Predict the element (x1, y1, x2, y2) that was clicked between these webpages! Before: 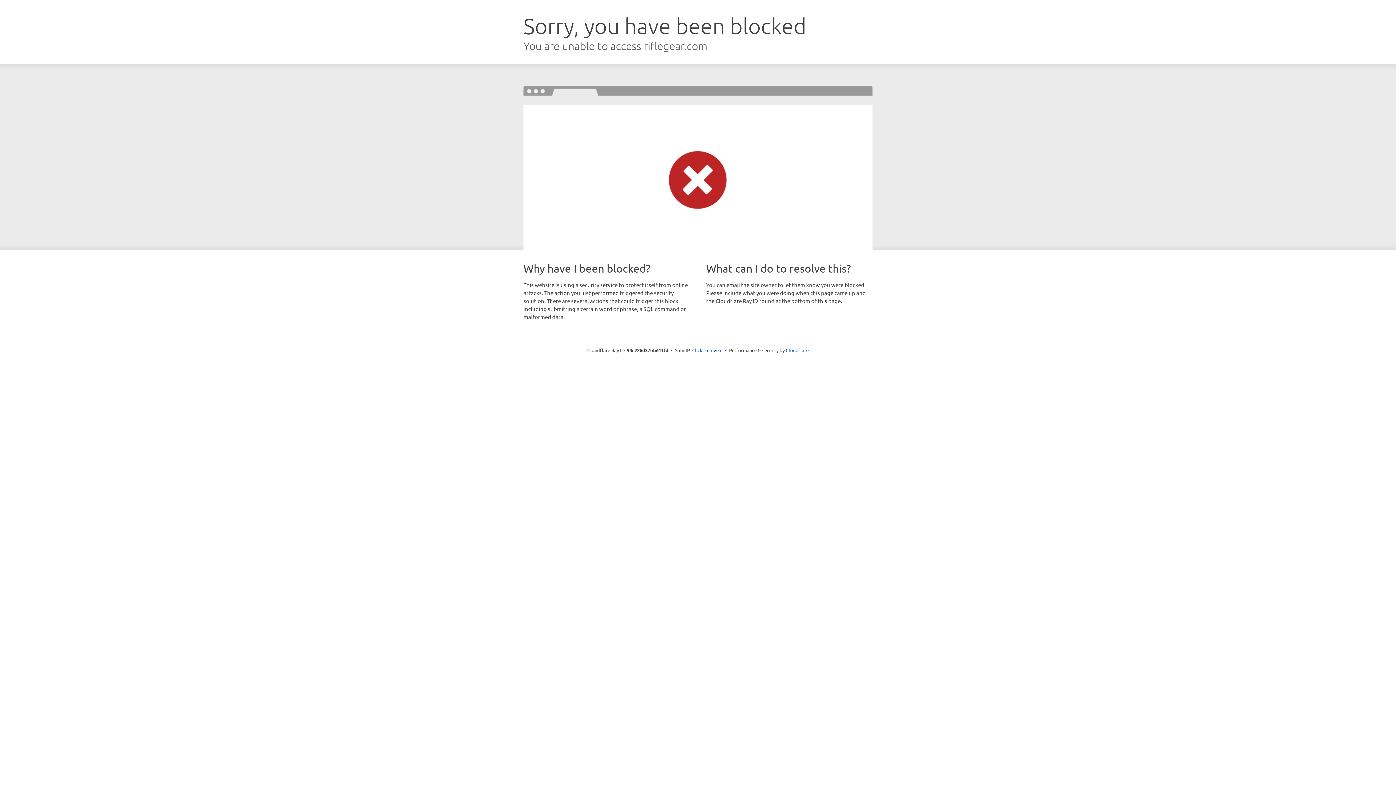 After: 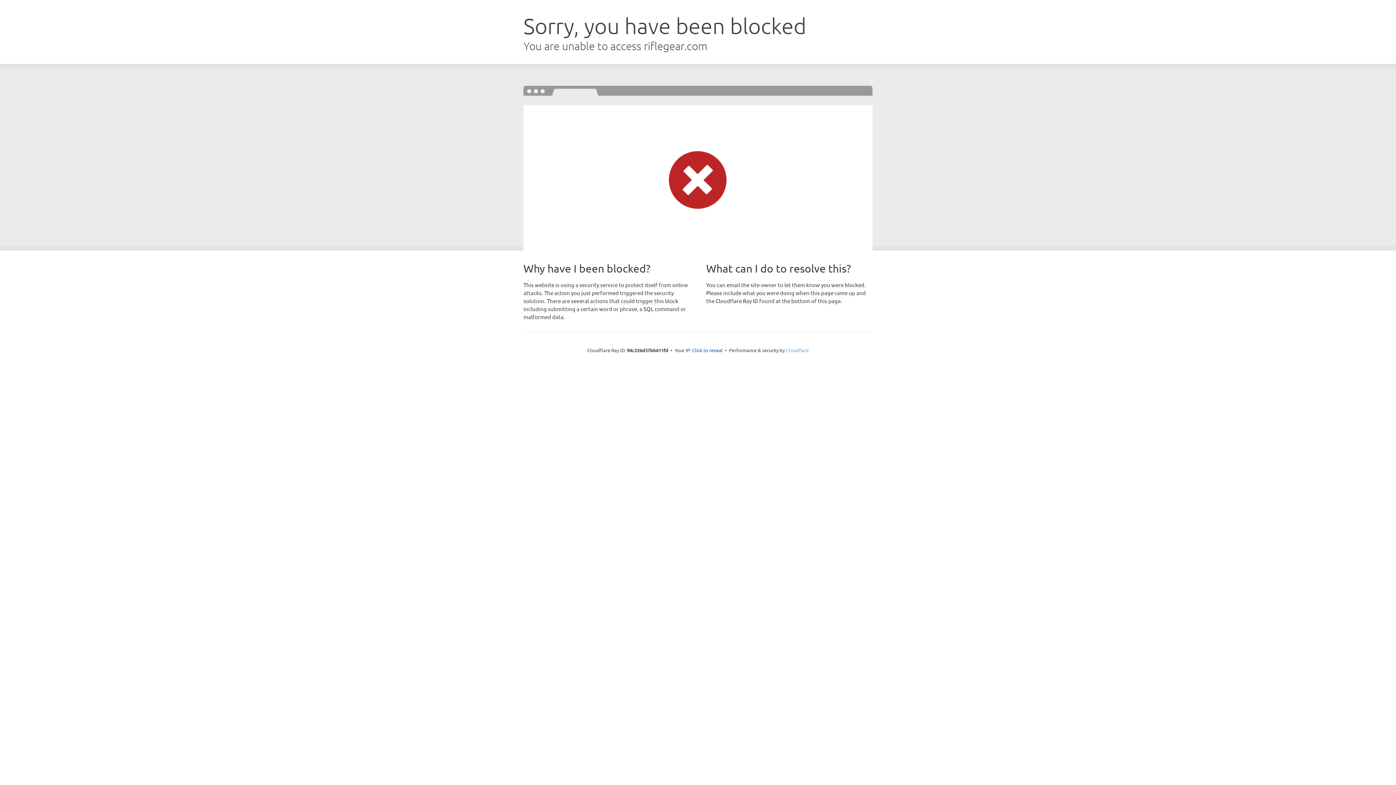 Action: label: Cloudflare bbox: (786, 347, 808, 353)